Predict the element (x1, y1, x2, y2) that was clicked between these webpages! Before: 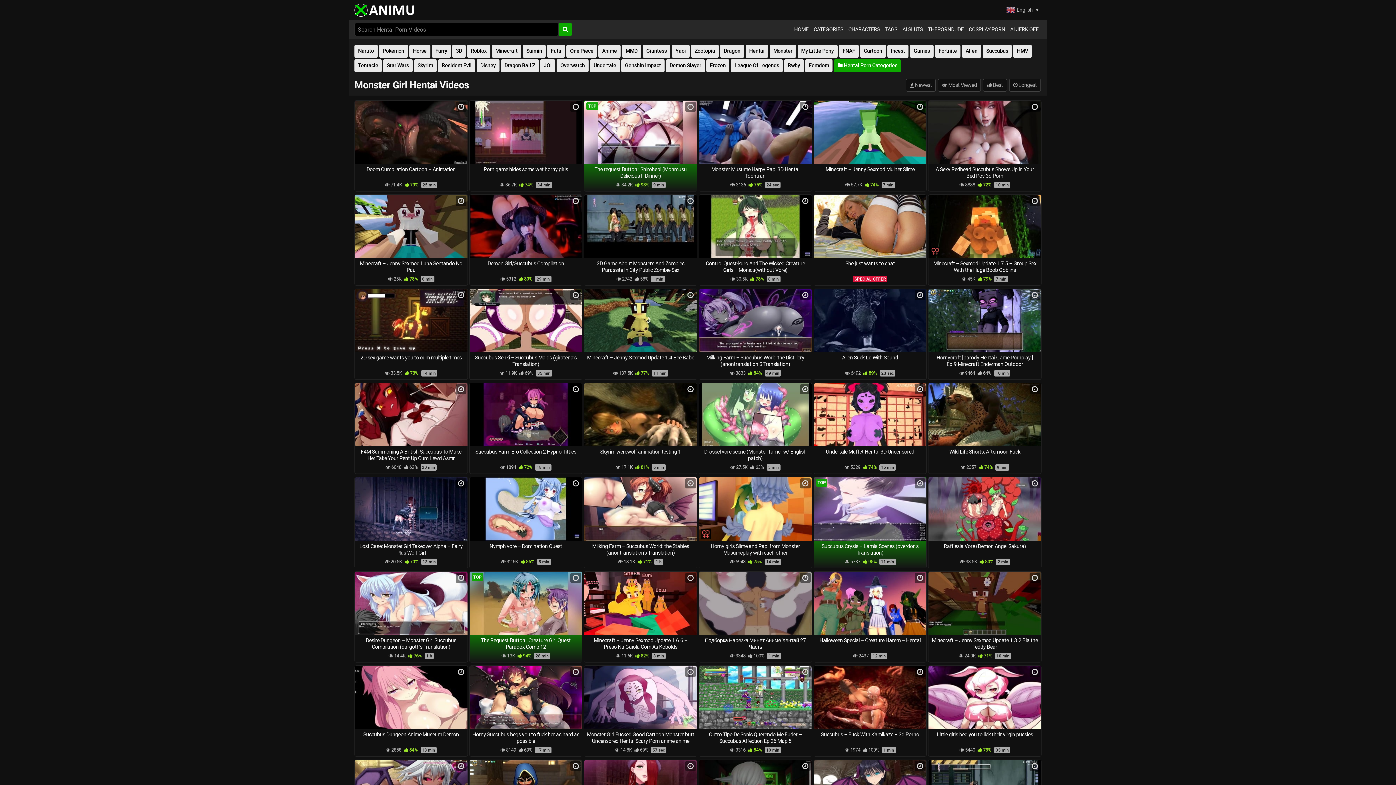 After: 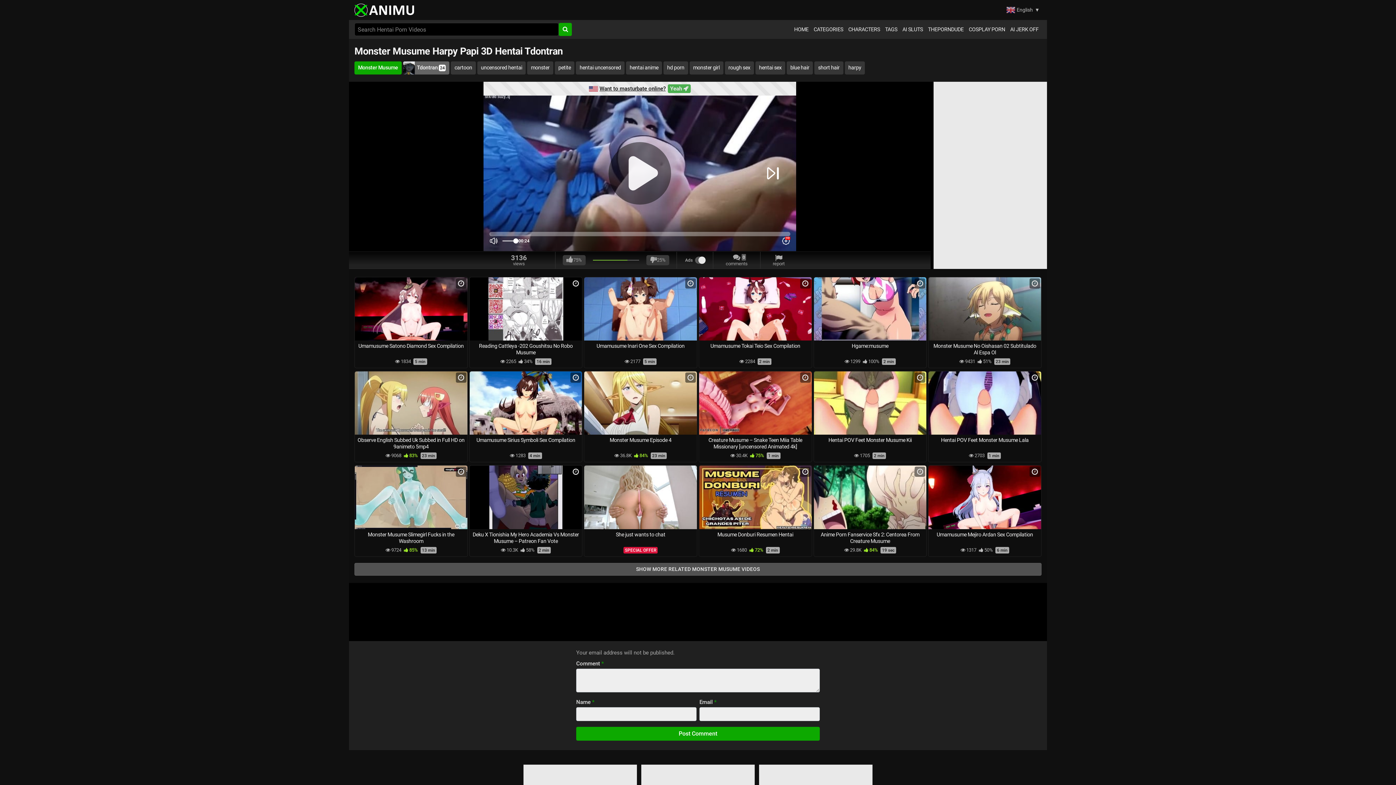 Action: label: Monster Musume Harpy Papi 3D Hentai Tdontran
 3136  75% 24 sec bbox: (699, 163, 811, 191)